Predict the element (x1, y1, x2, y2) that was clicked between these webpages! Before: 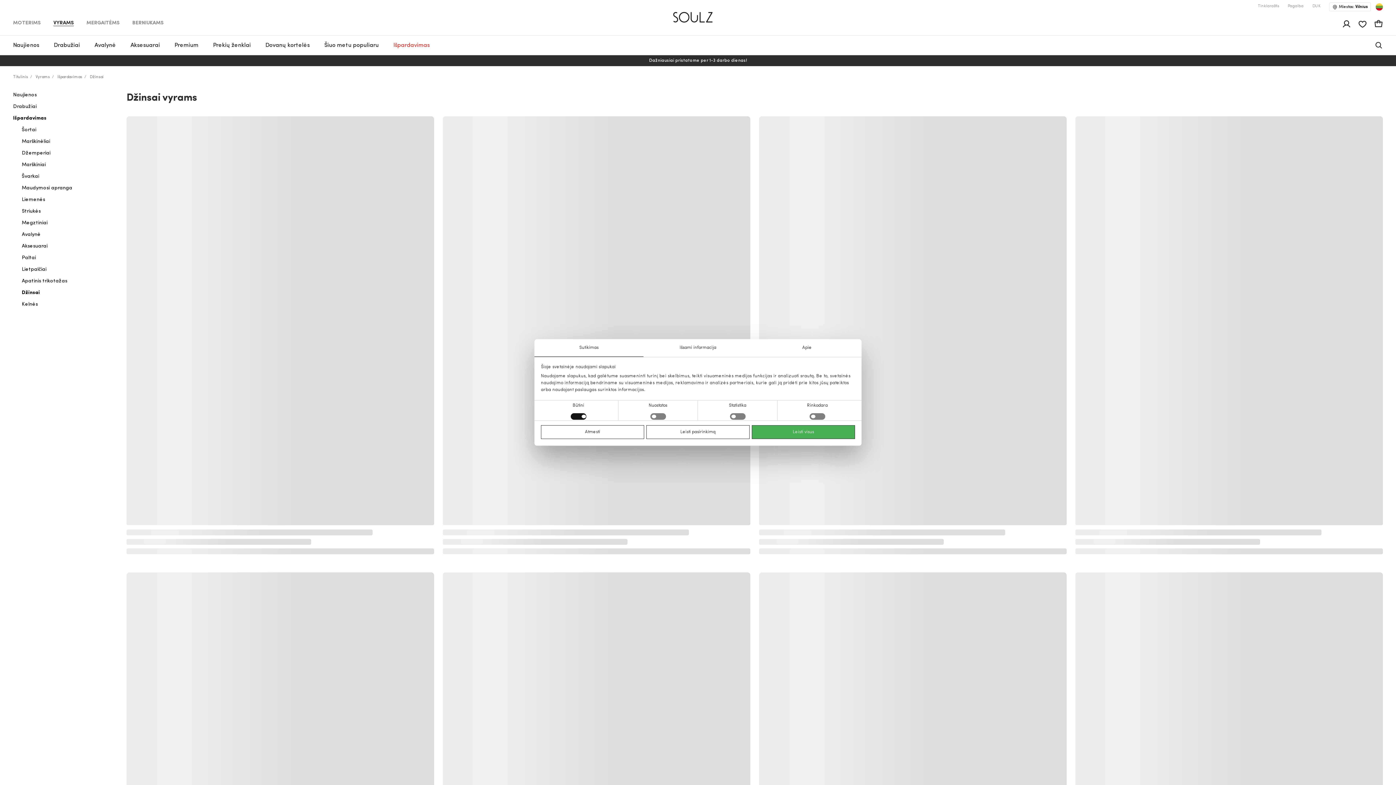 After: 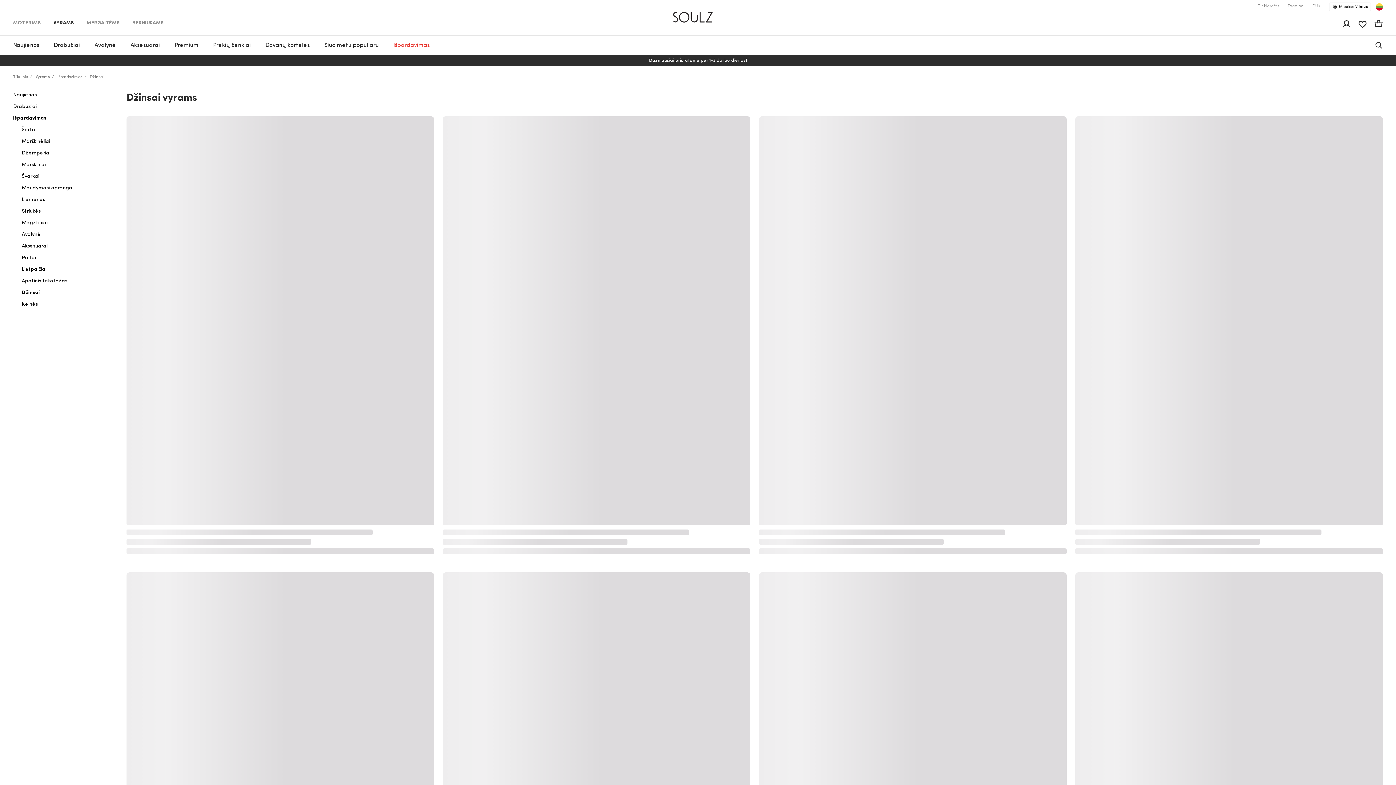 Action: label: Leisti pasirinkimą bbox: (646, 425, 749, 439)